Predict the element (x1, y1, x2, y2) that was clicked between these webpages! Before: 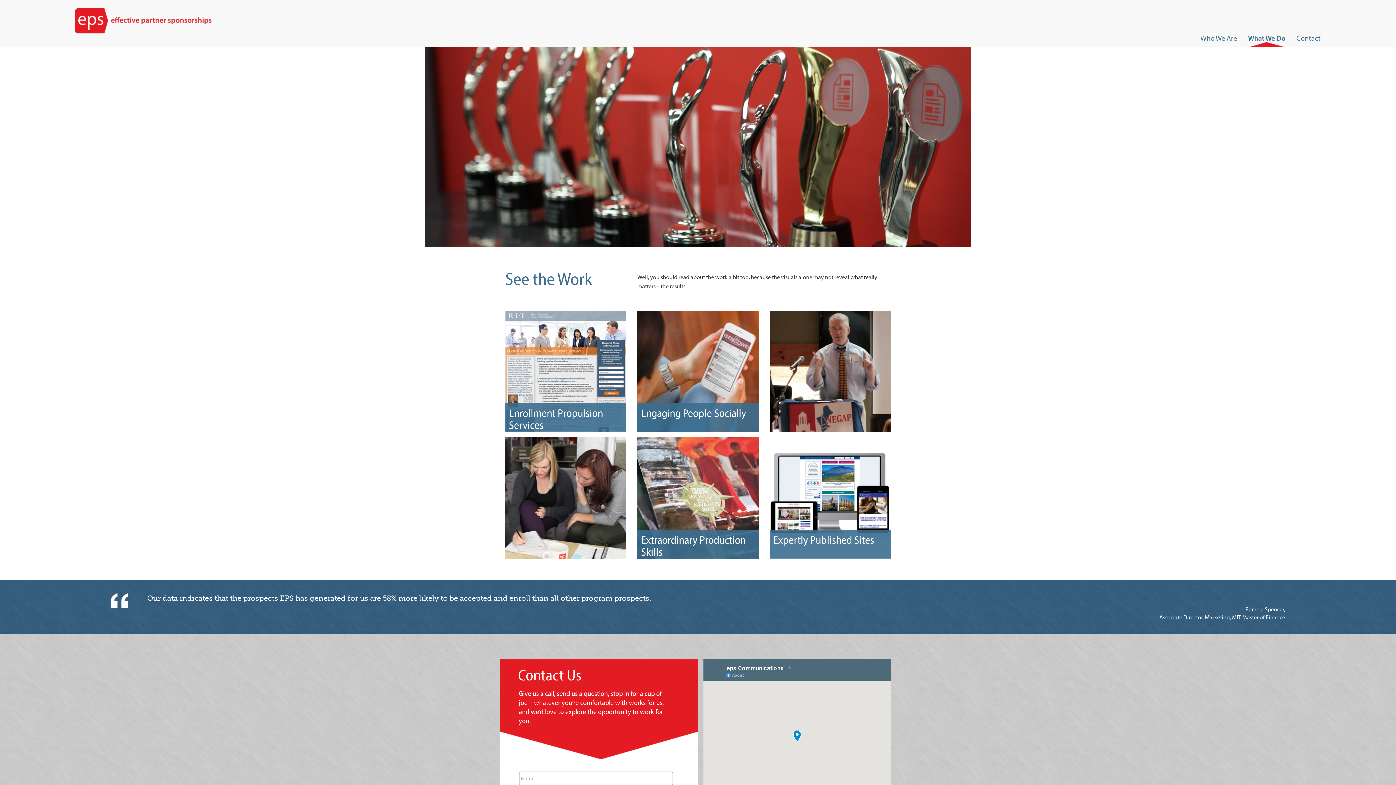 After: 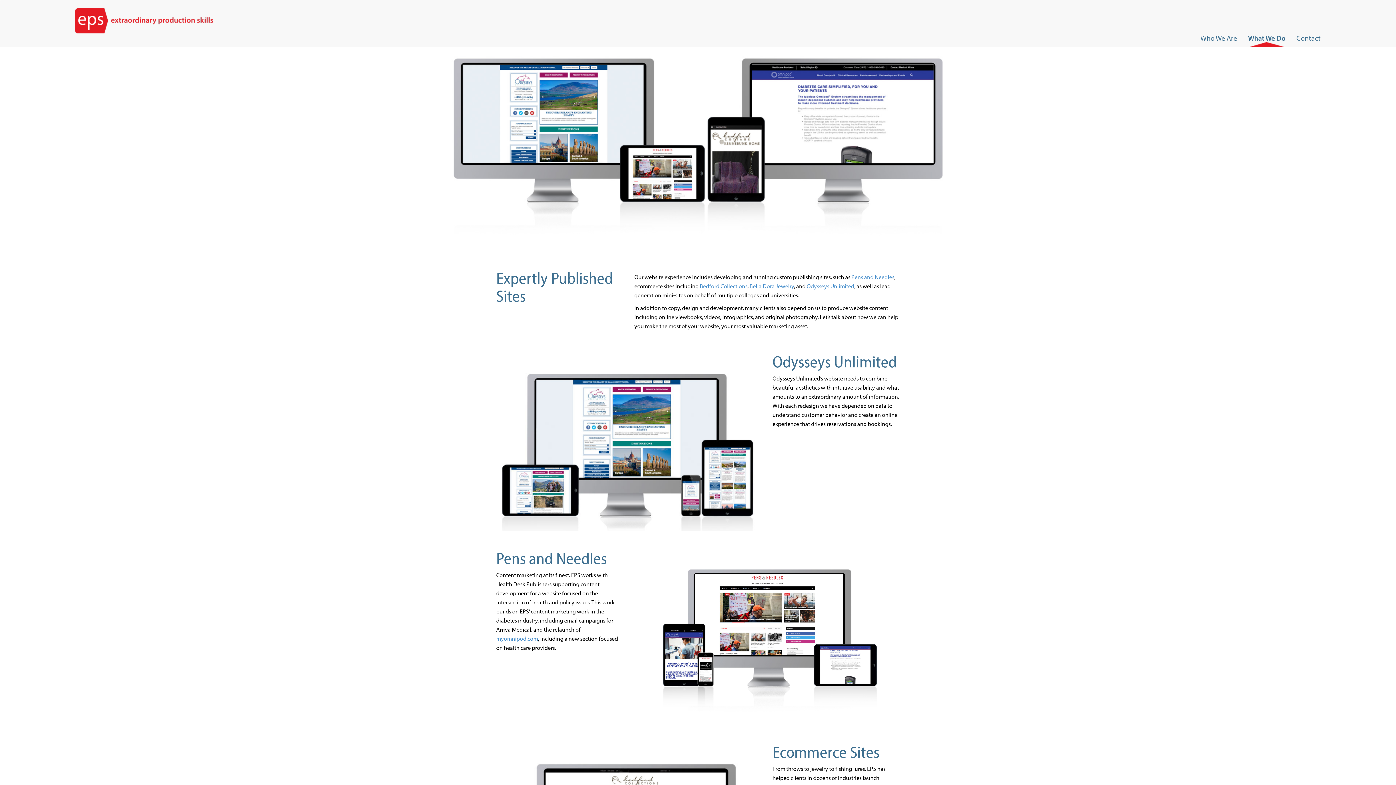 Action: bbox: (769, 437, 890, 558)